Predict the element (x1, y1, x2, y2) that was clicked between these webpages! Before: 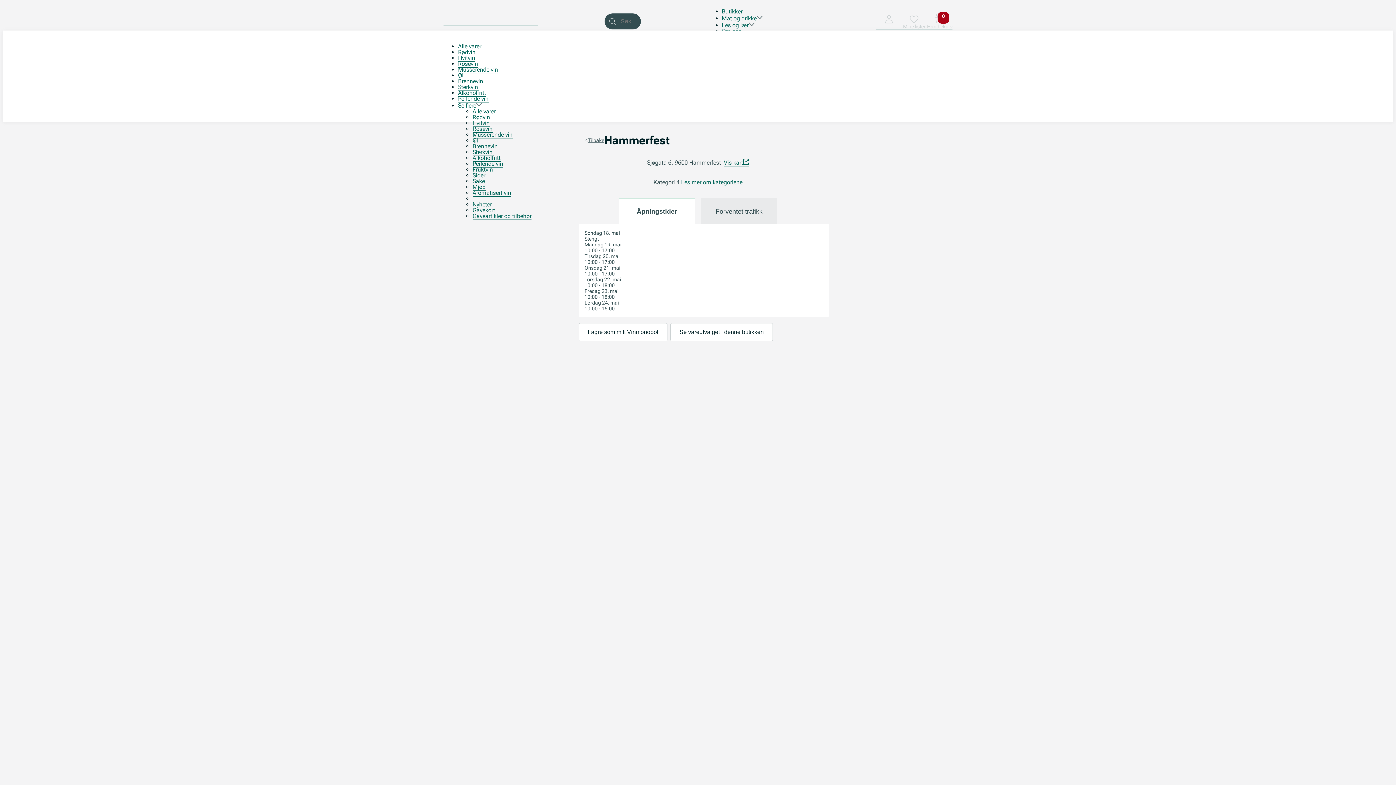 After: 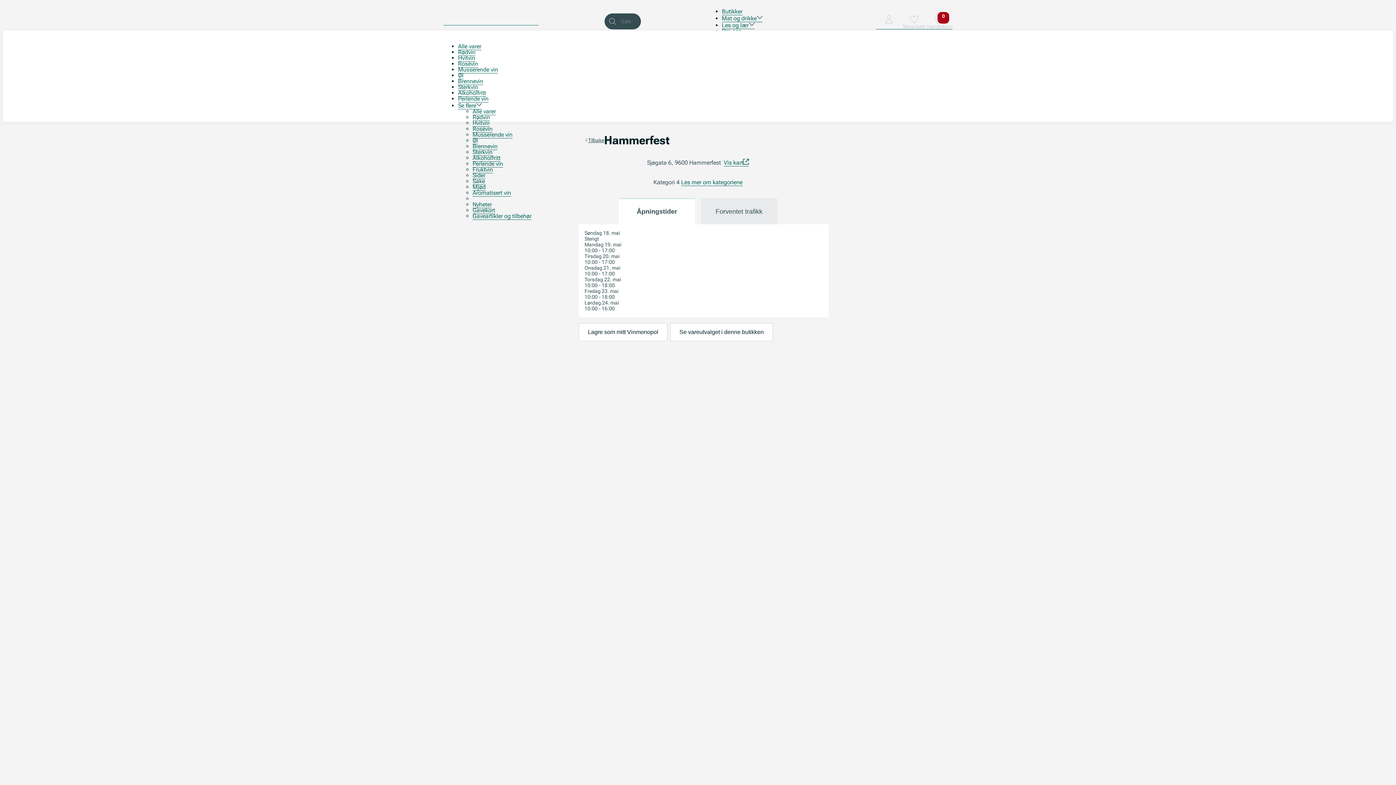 Action: label: Vis kart bbox: (724, 159, 749, 166)